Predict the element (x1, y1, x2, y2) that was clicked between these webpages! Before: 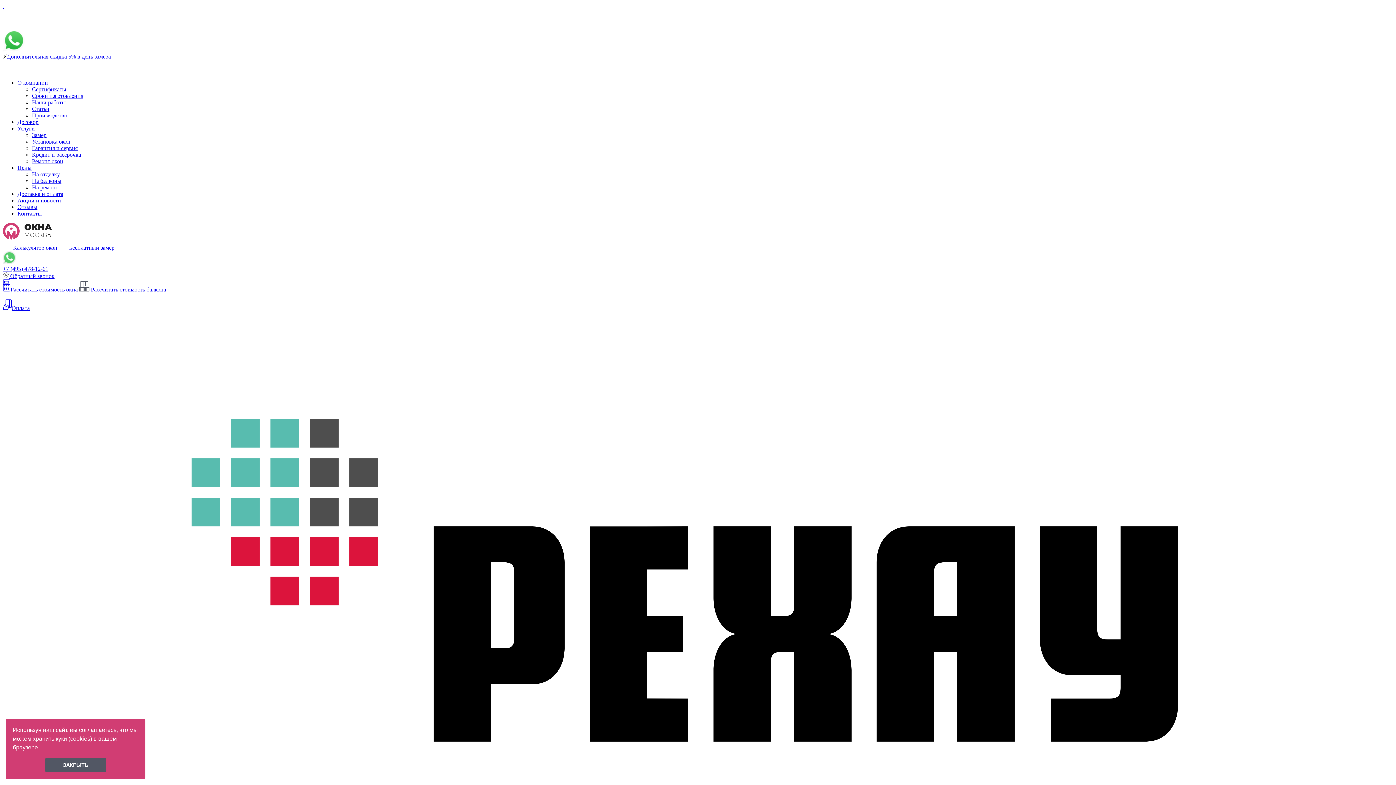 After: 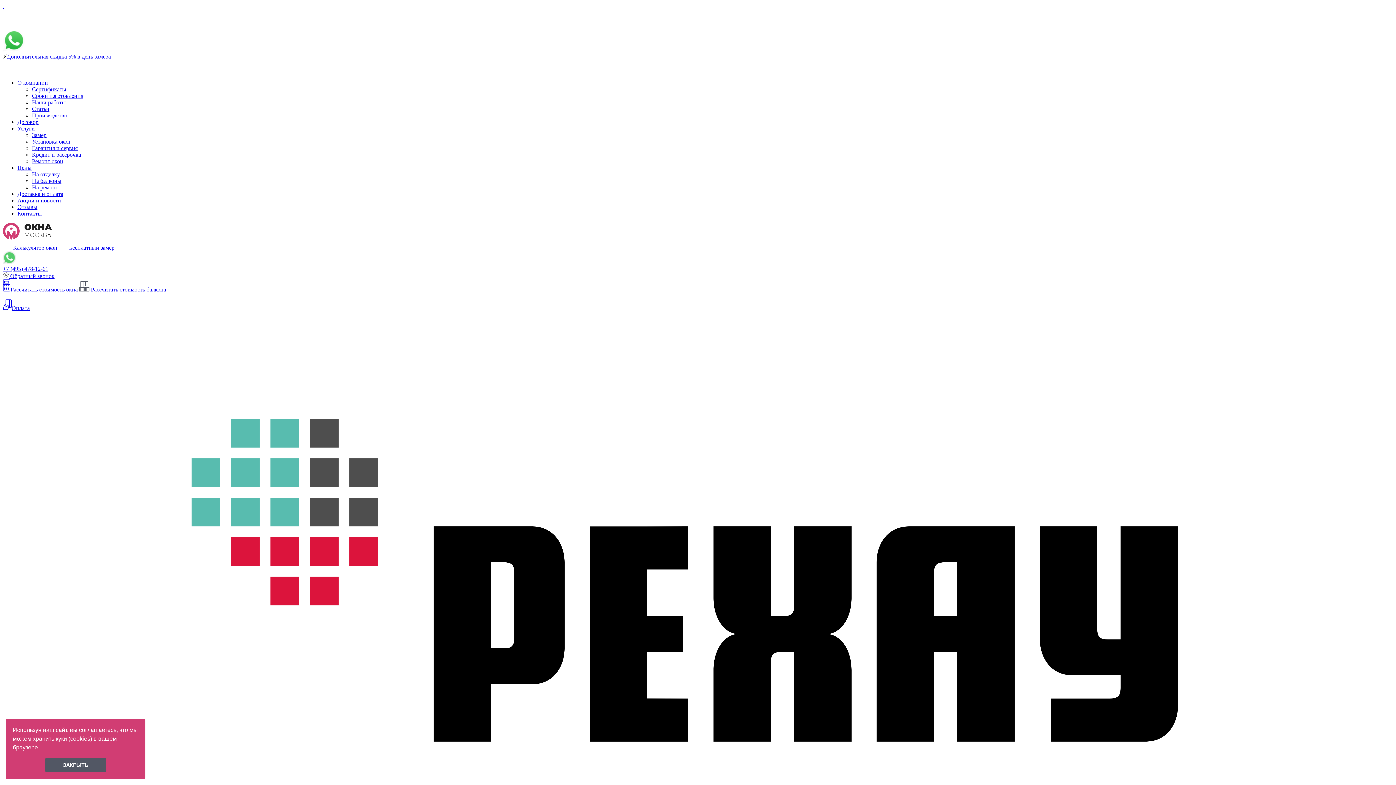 Action: label: Производство bbox: (32, 112, 67, 118)